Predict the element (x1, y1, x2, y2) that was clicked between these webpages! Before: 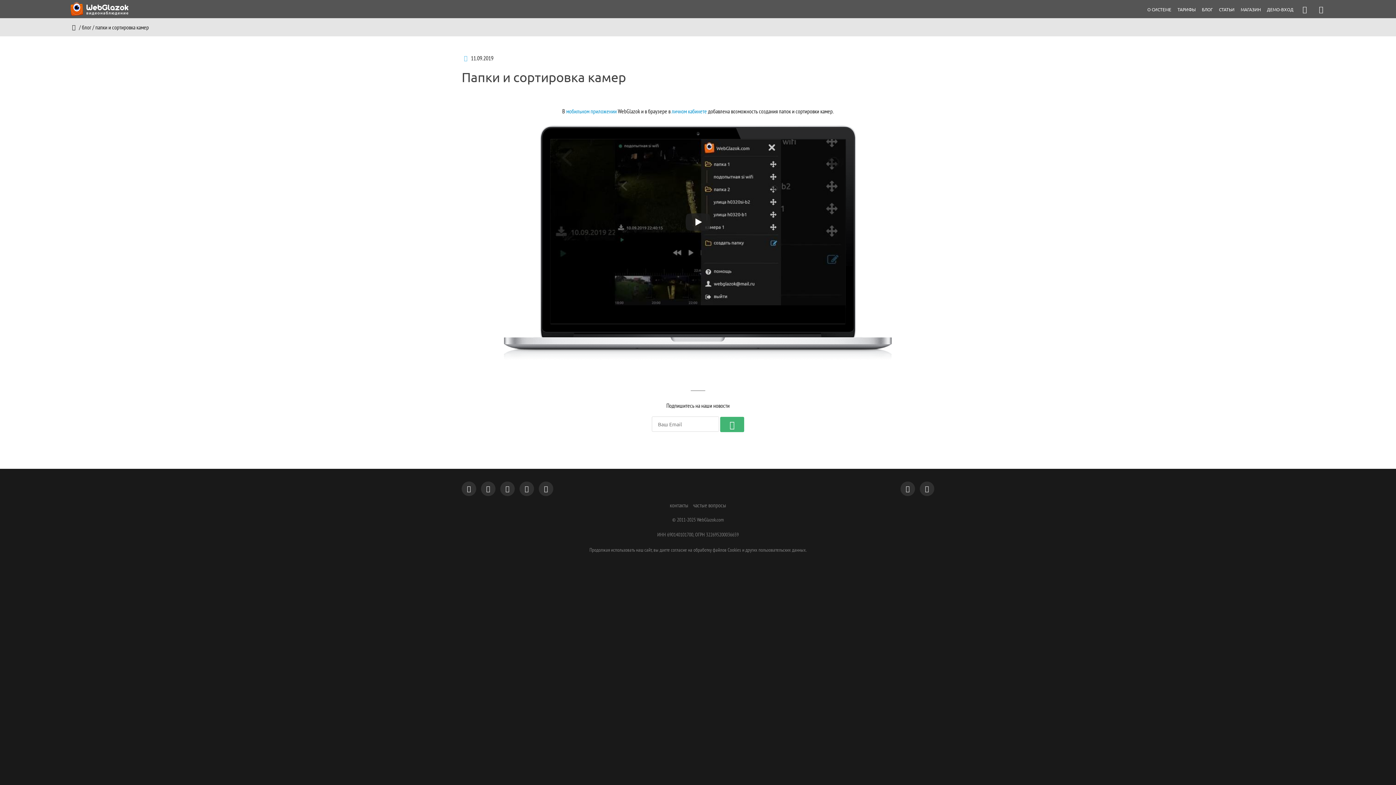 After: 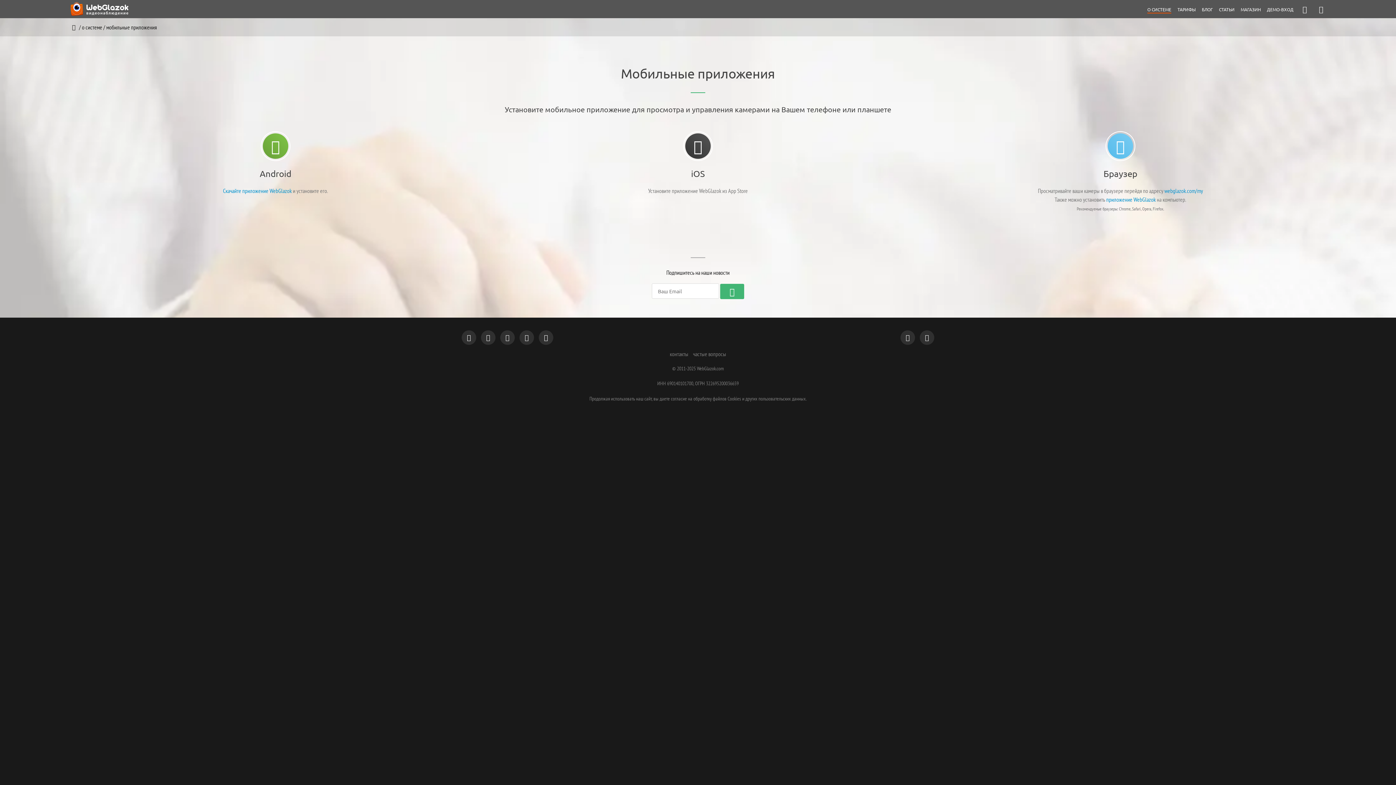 Action: bbox: (566, 107, 616, 114) label: мобильном приложении